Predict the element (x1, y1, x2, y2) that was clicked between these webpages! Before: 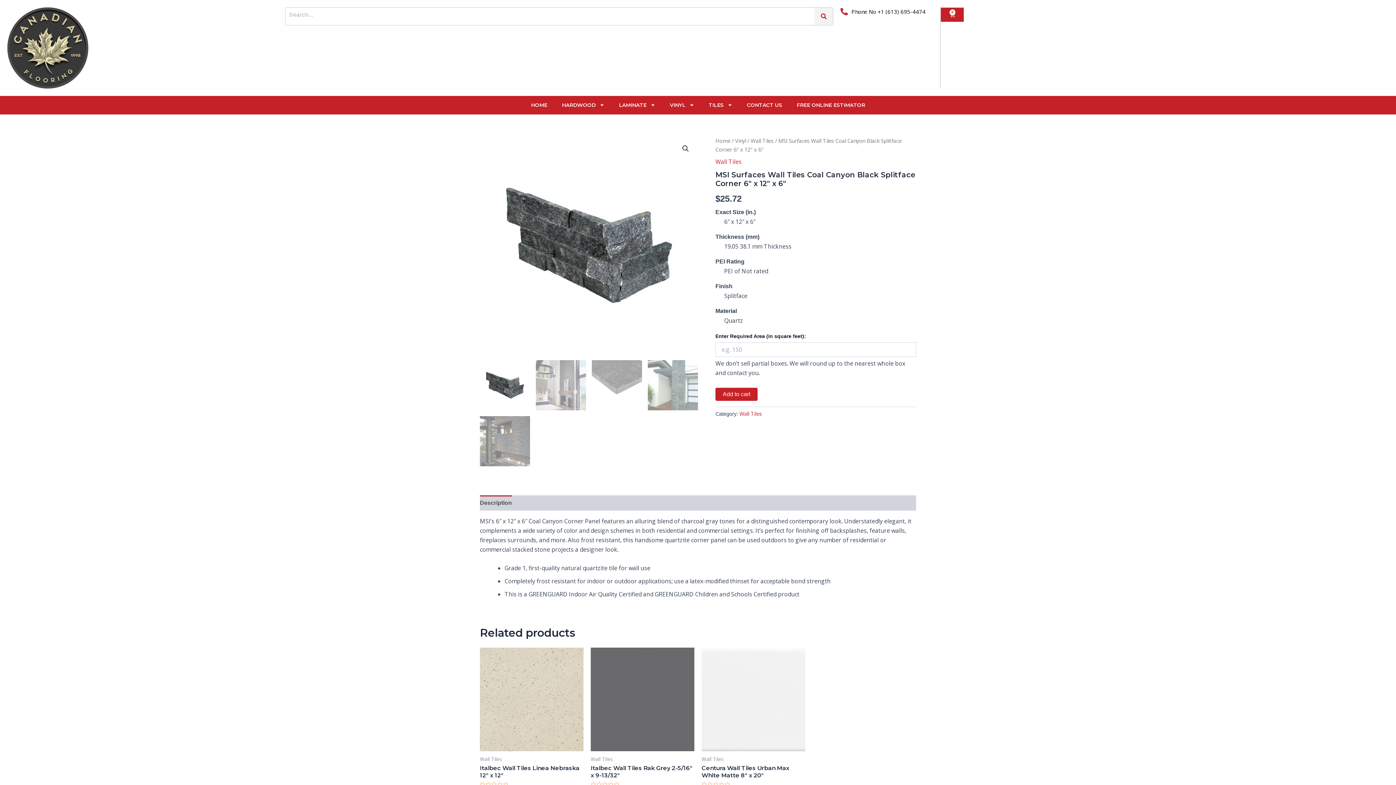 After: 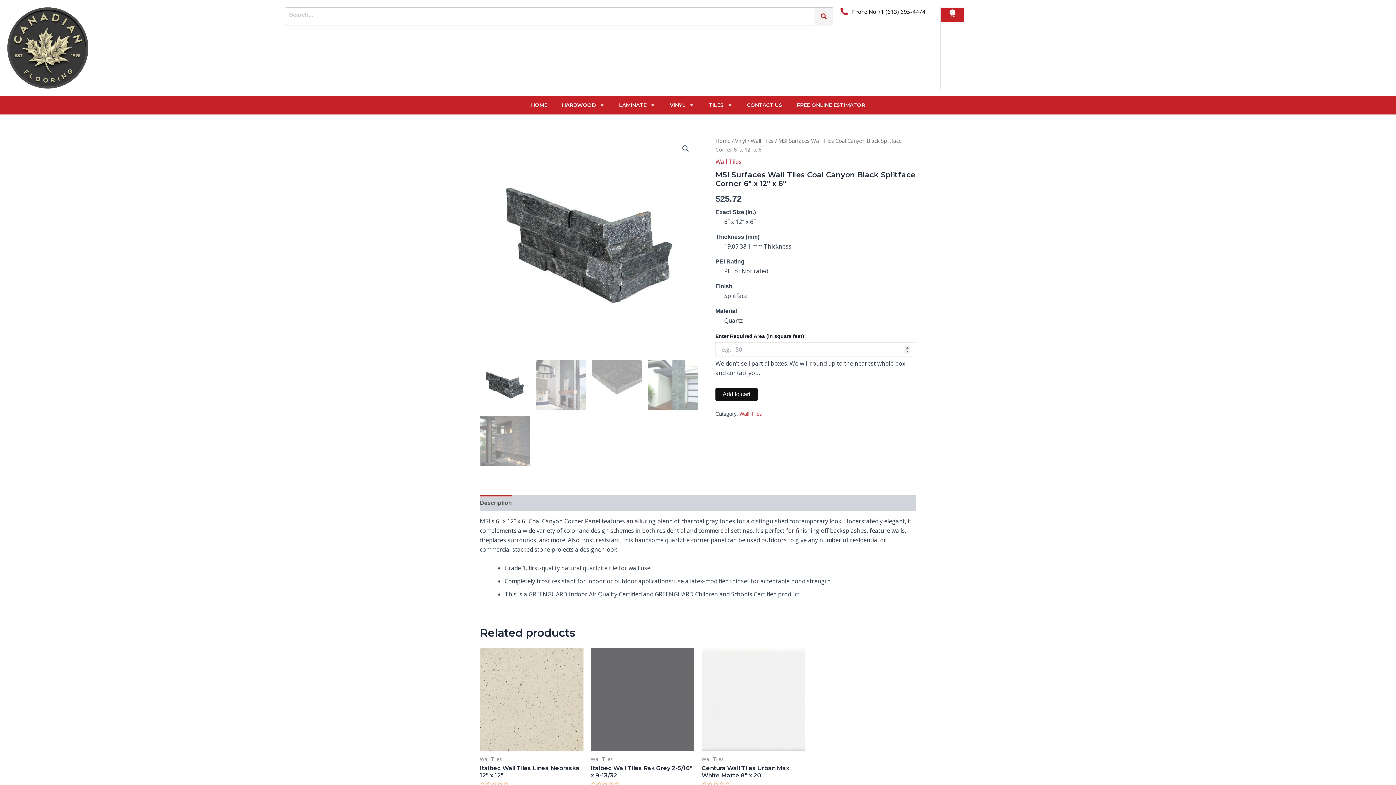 Action: bbox: (715, 388, 757, 401) label: Add to cart